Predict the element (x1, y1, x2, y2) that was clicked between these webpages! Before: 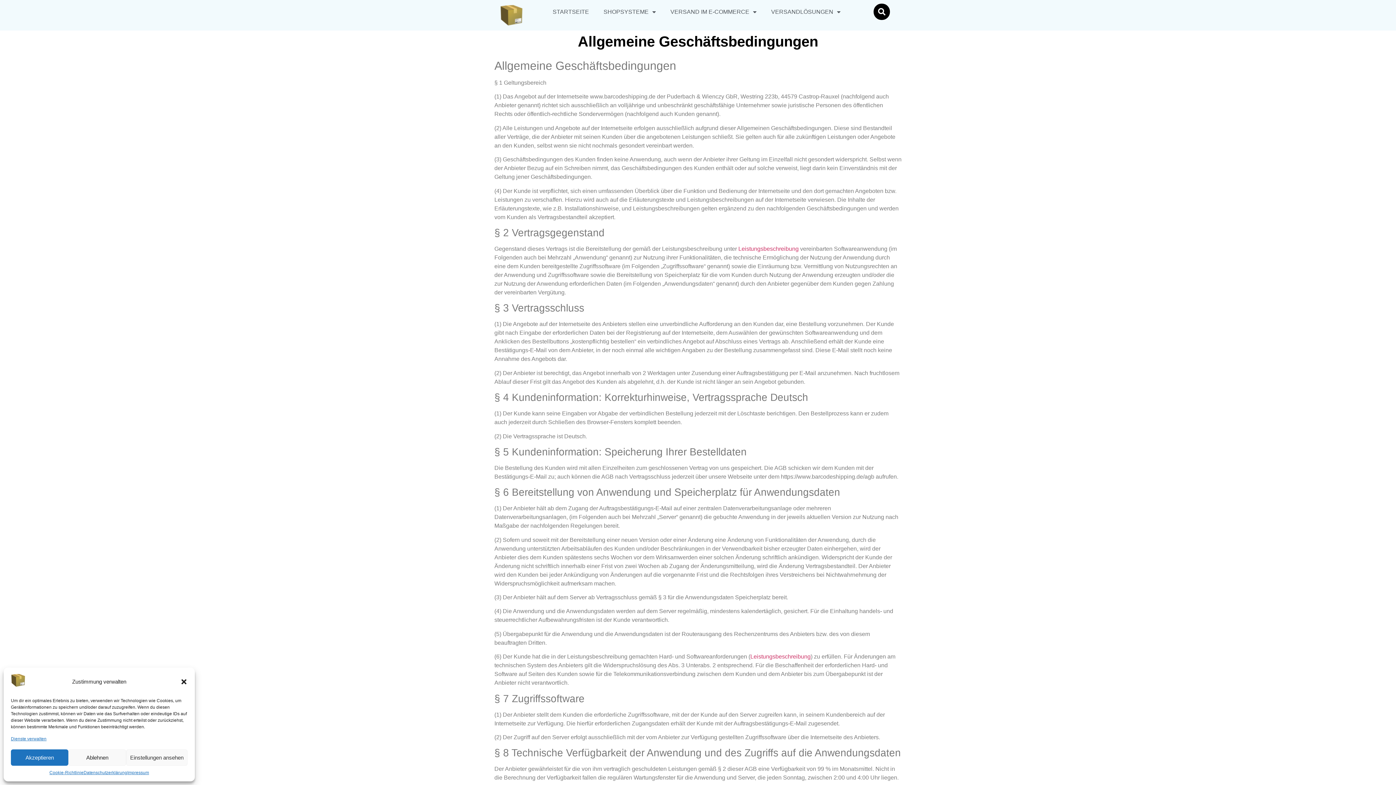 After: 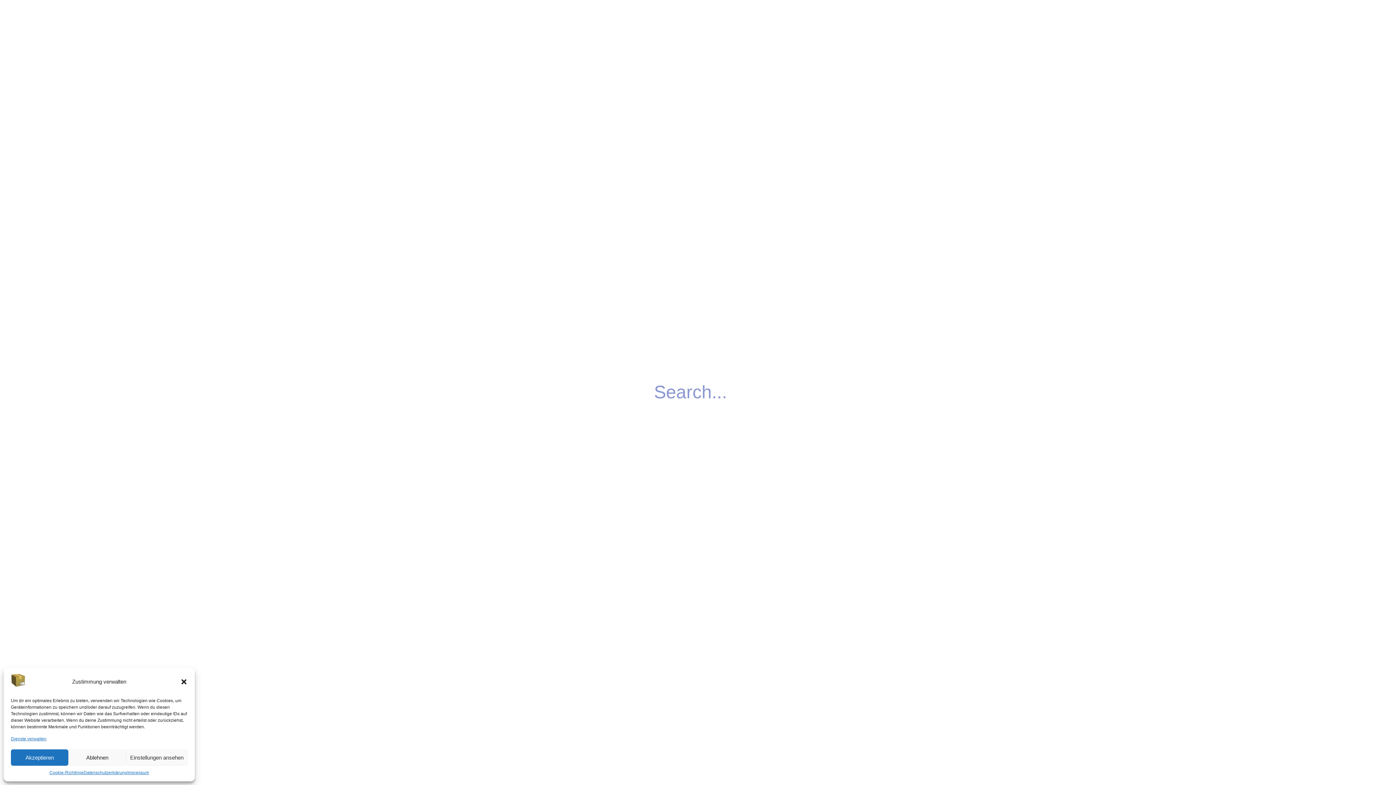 Action: label: Suche bbox: (873, 3, 890, 20)